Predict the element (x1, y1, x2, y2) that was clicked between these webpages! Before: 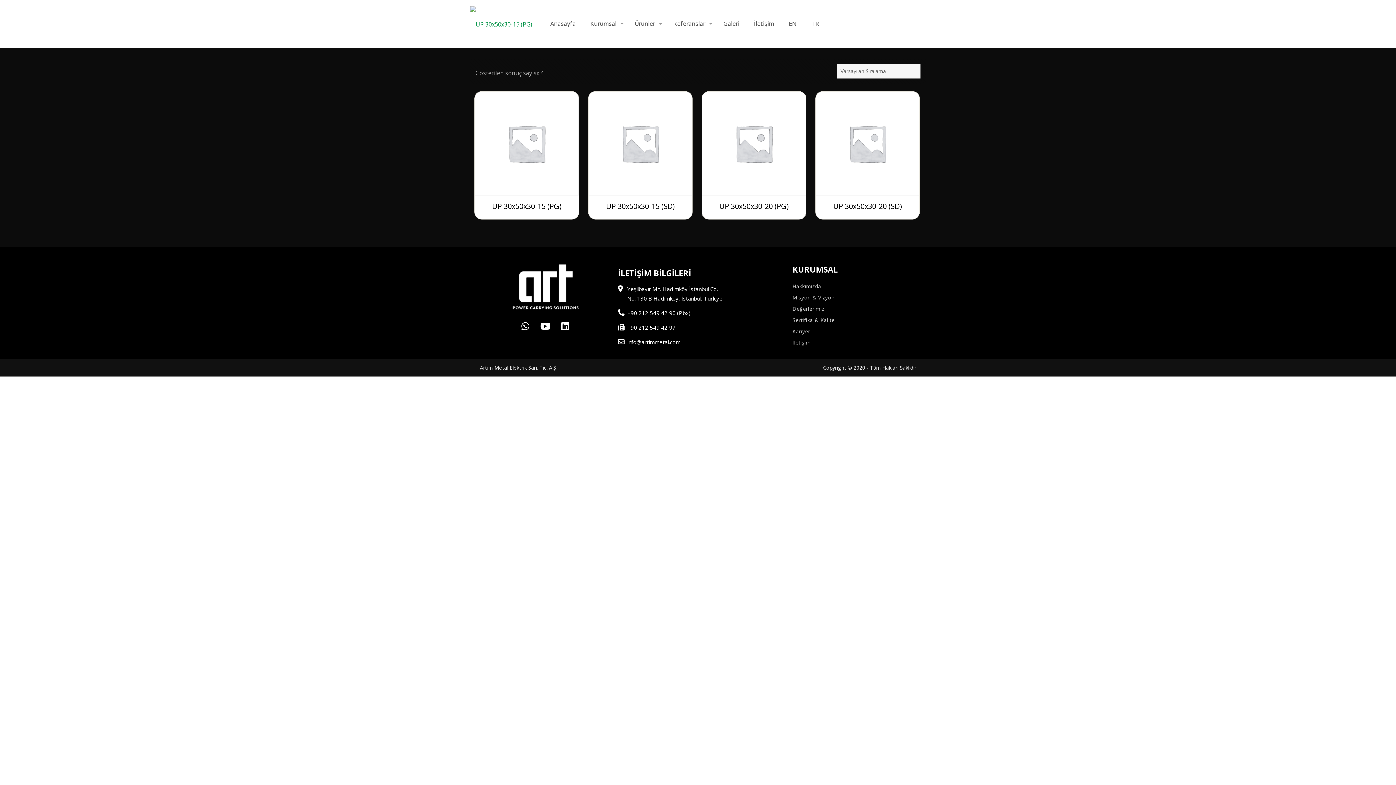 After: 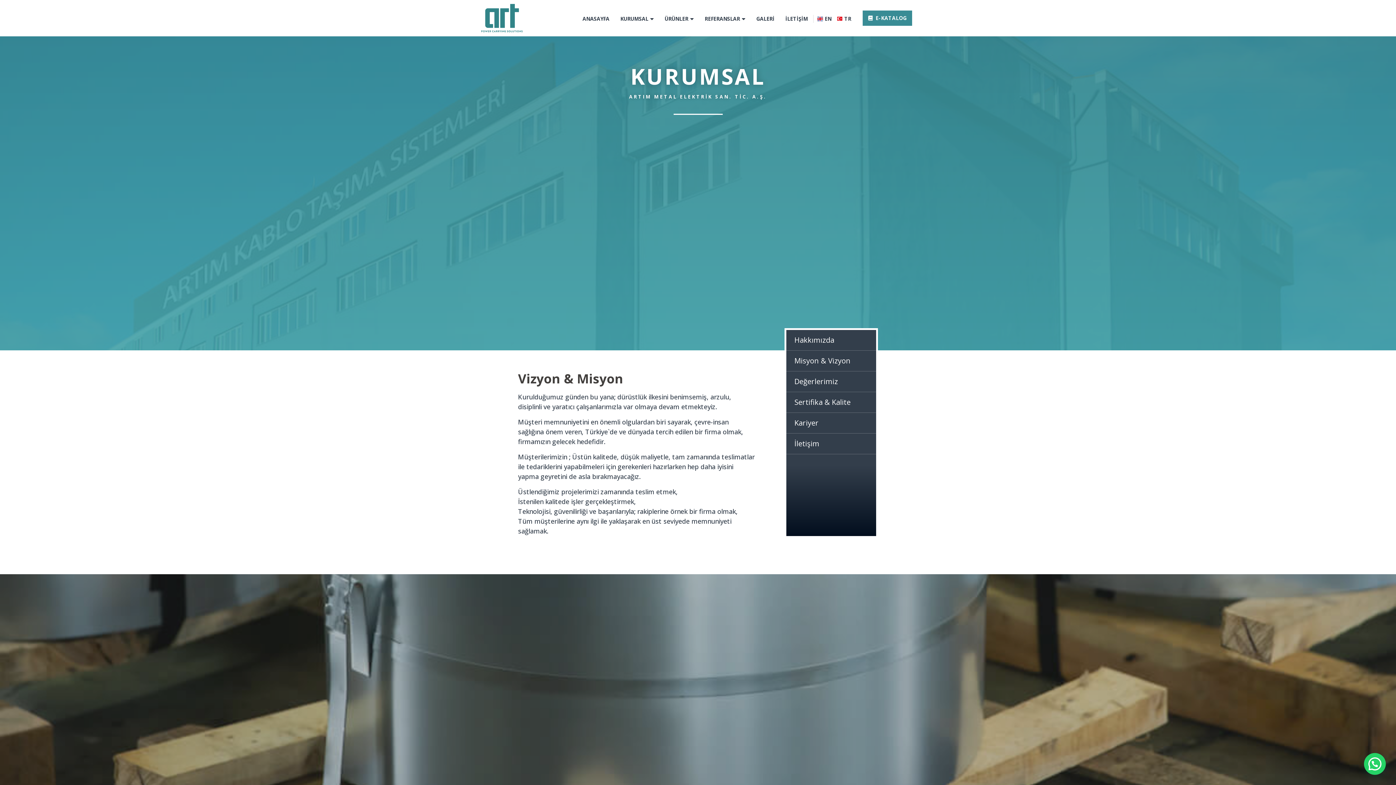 Action: label: Misyon & Vizyon bbox: (792, 291, 906, 303)